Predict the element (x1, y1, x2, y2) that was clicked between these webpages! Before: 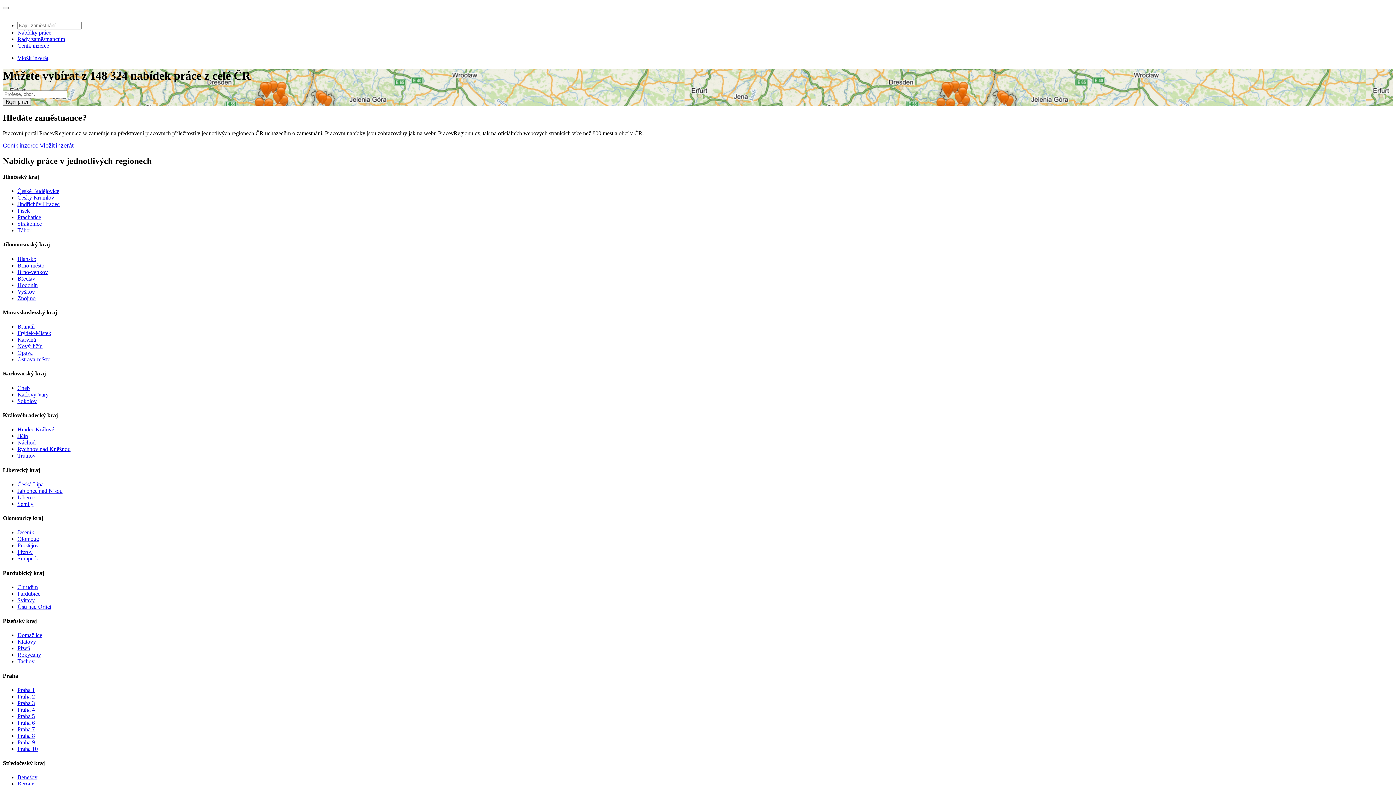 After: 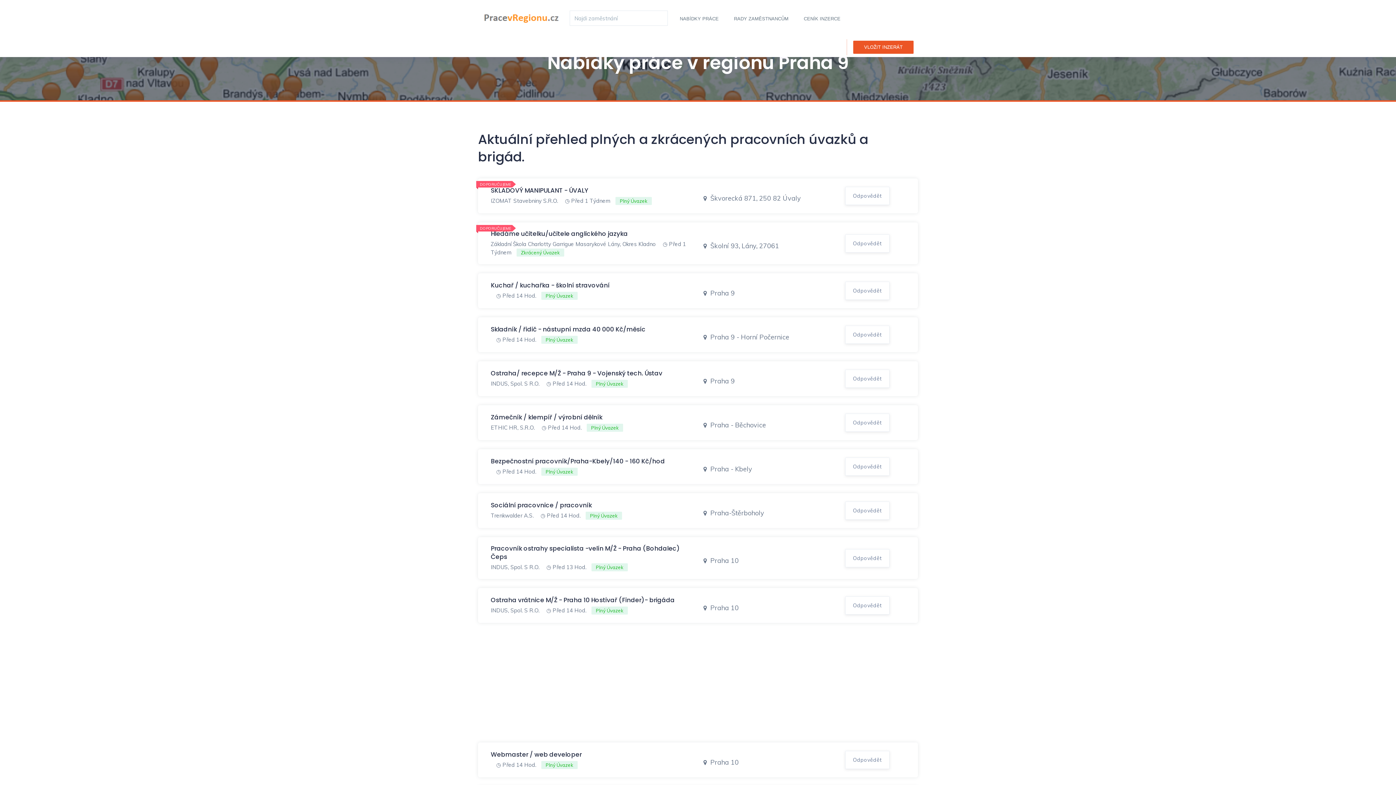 Action: label: Praha 9 bbox: (17, 739, 34, 745)